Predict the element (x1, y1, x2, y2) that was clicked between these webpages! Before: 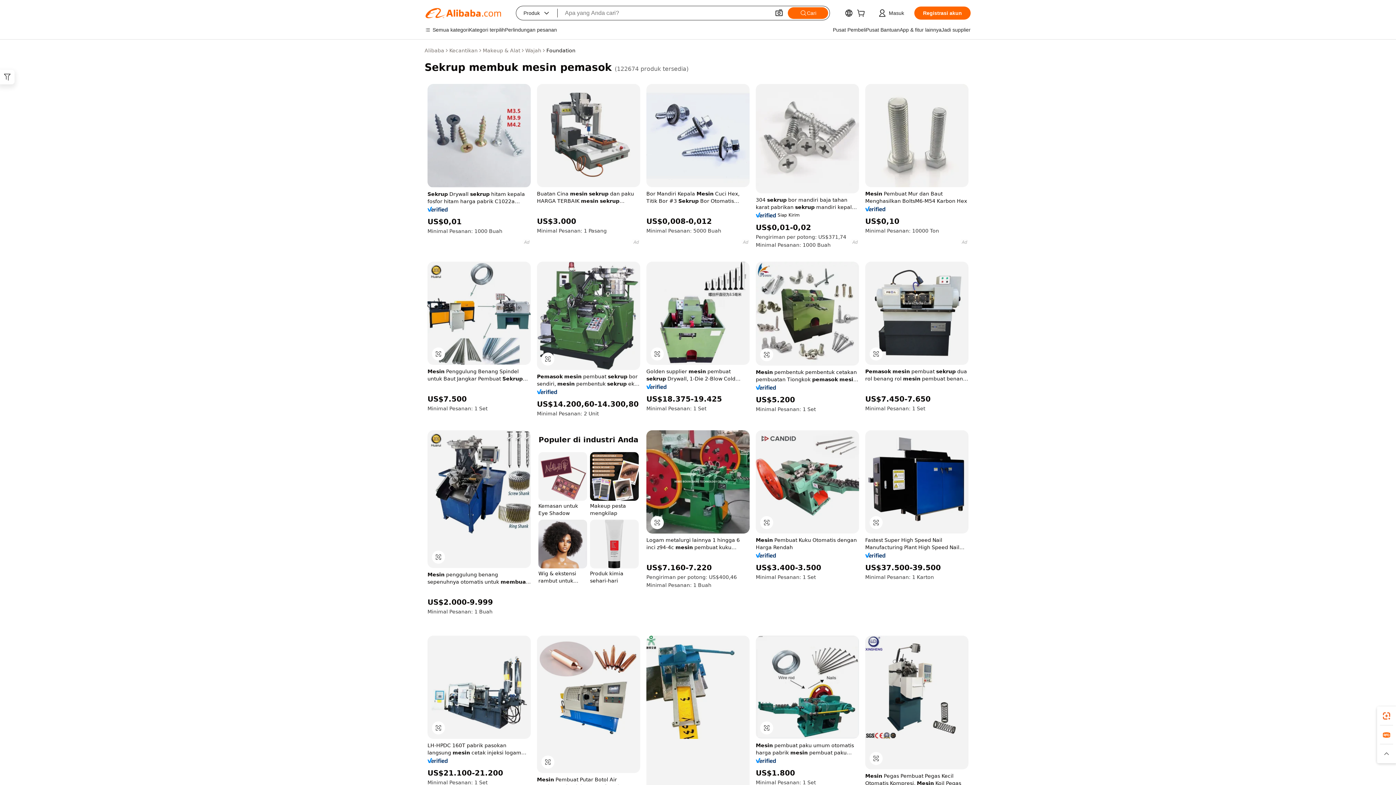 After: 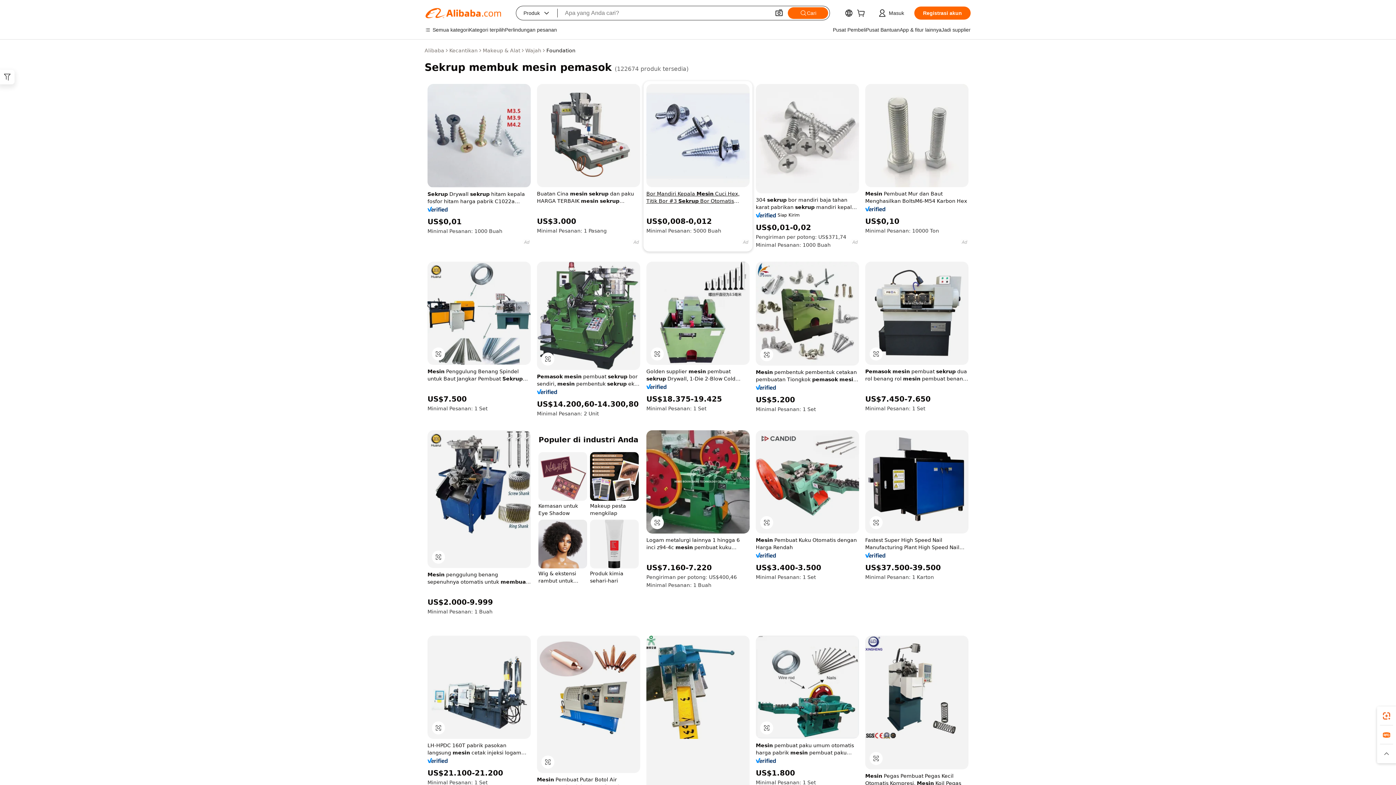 Action: label: Bor Mandiri Kepala Mesin Cuci Hex, Titik Bor #3 Sekrup Bor Otomatis Galvanis dengan EPDM bbox: (646, 190, 749, 204)